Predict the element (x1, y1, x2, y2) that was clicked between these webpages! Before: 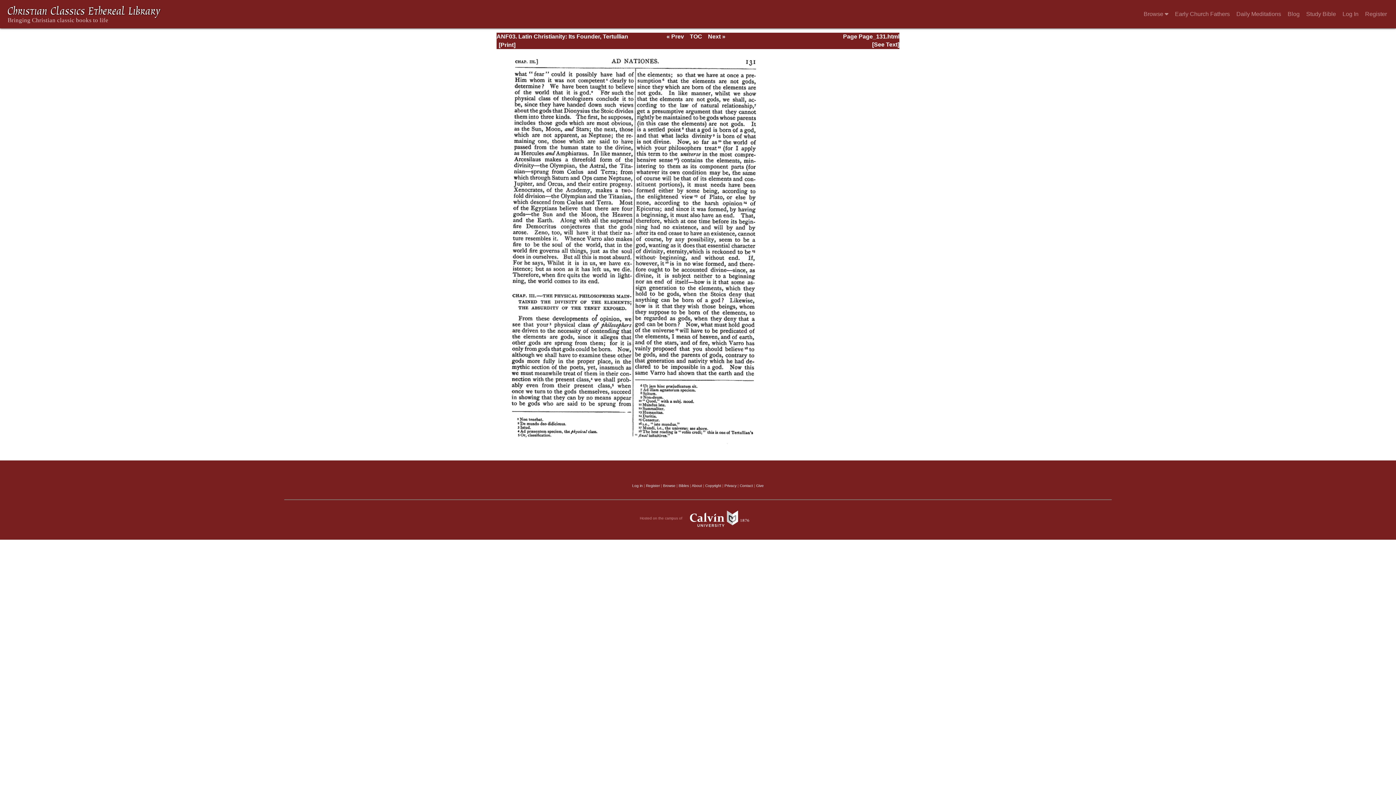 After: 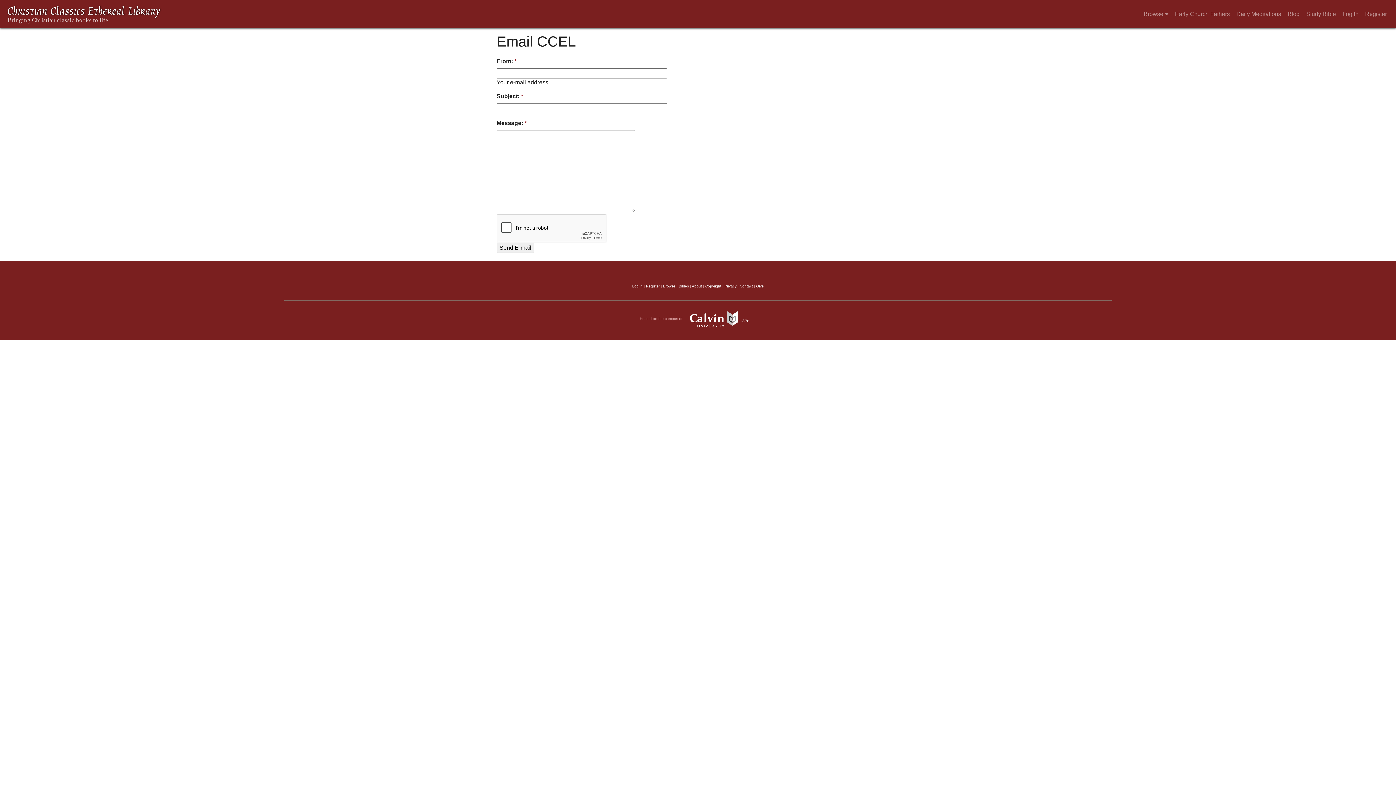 Action: bbox: (740, 483, 753, 487) label: Contact